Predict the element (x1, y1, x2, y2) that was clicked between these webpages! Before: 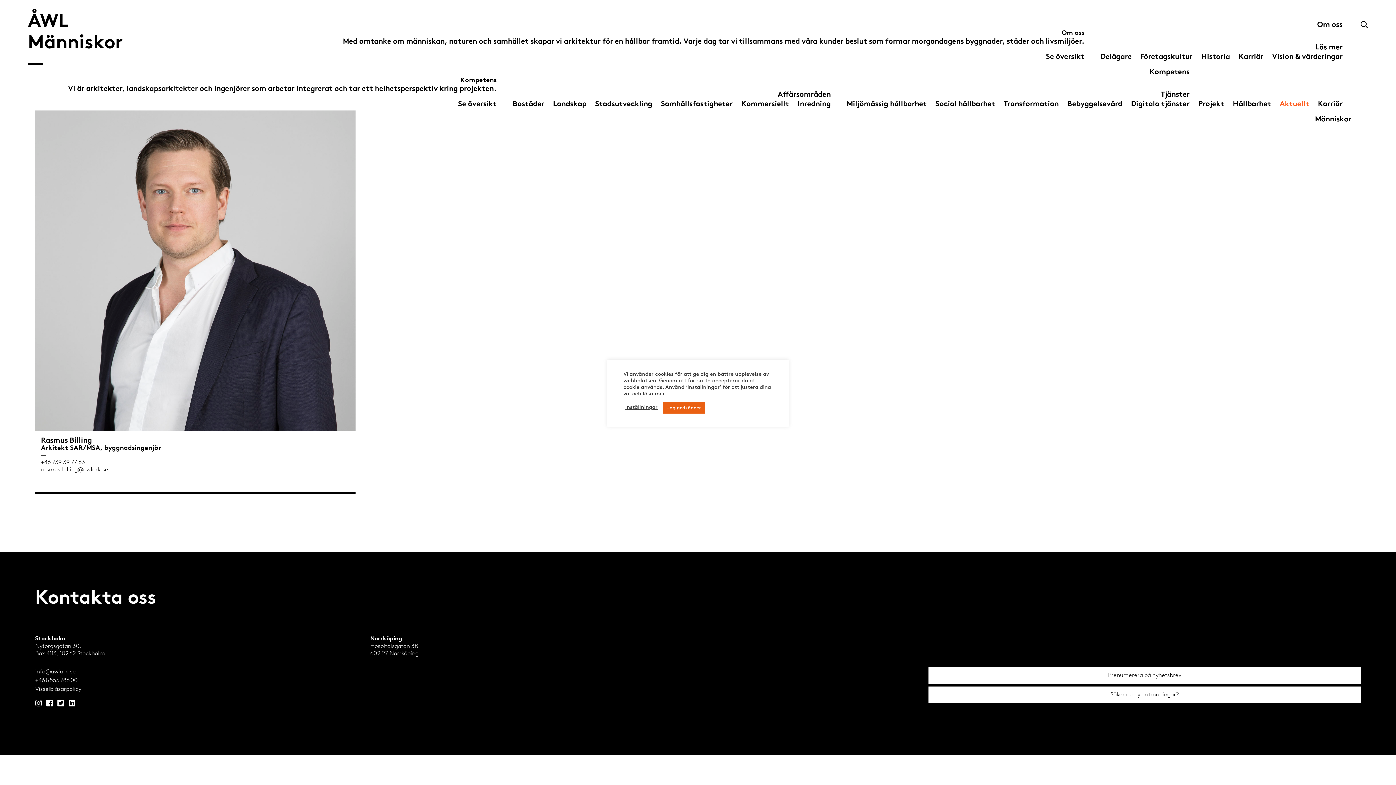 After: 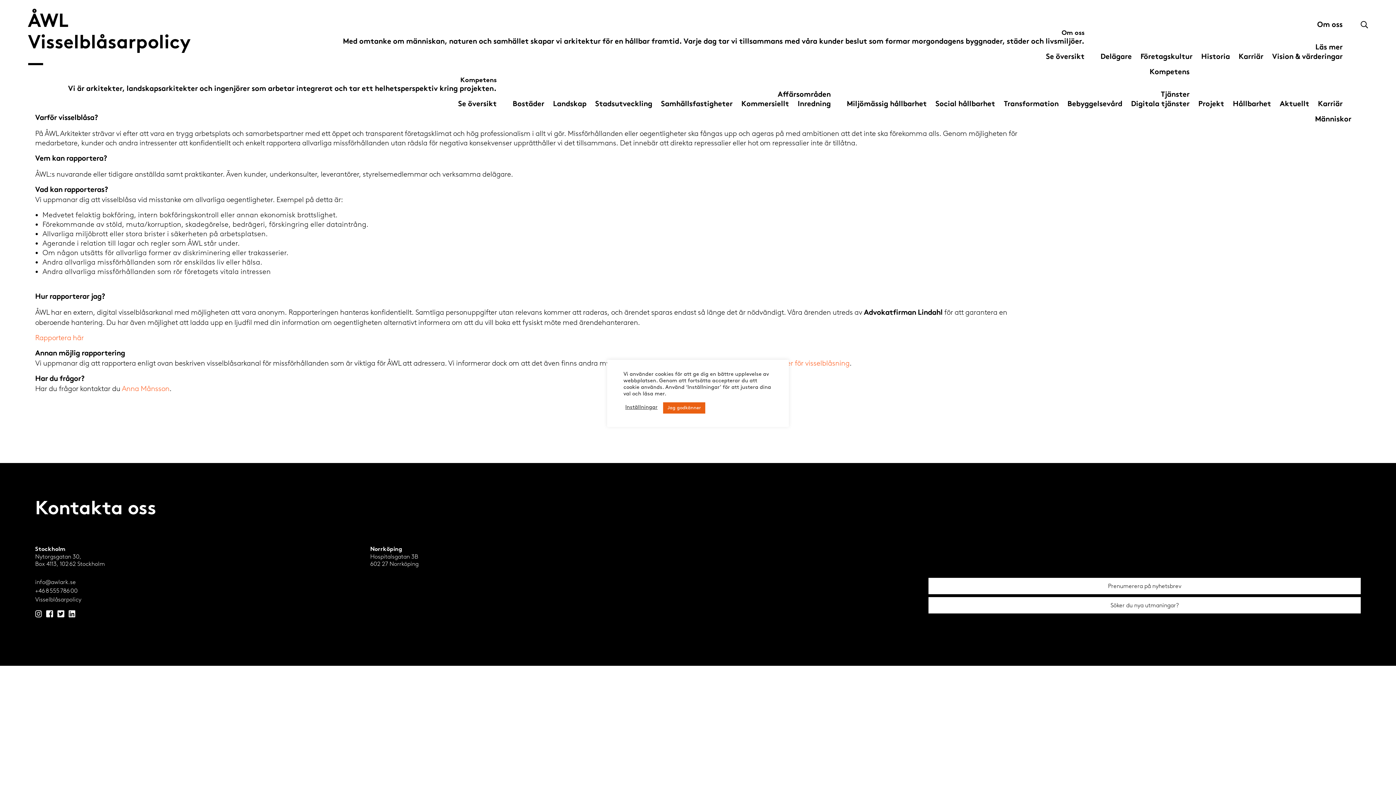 Action: label: Visselblåsarpolicy bbox: (35, 685, 81, 692)